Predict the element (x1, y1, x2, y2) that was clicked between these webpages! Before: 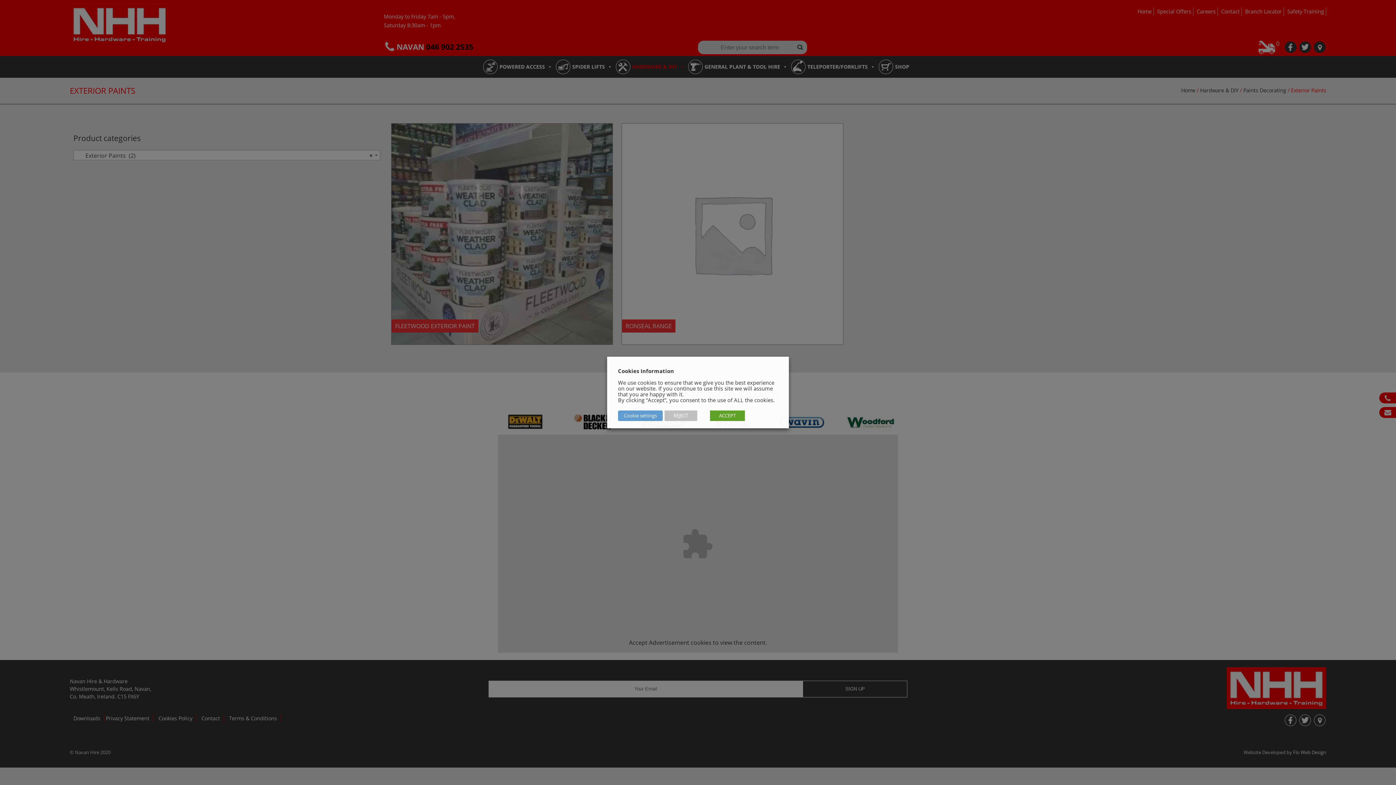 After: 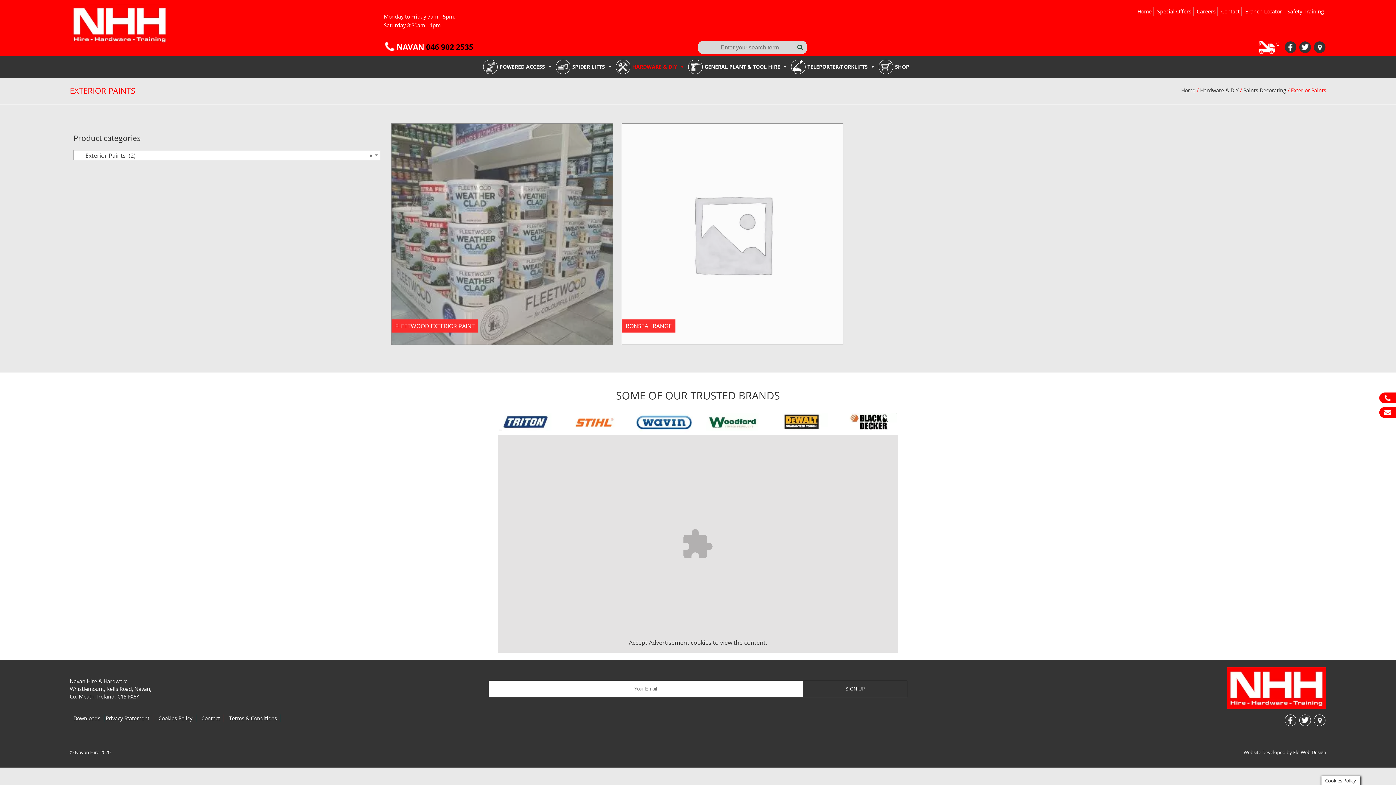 Action: label: REJECT bbox: (664, 410, 697, 421)